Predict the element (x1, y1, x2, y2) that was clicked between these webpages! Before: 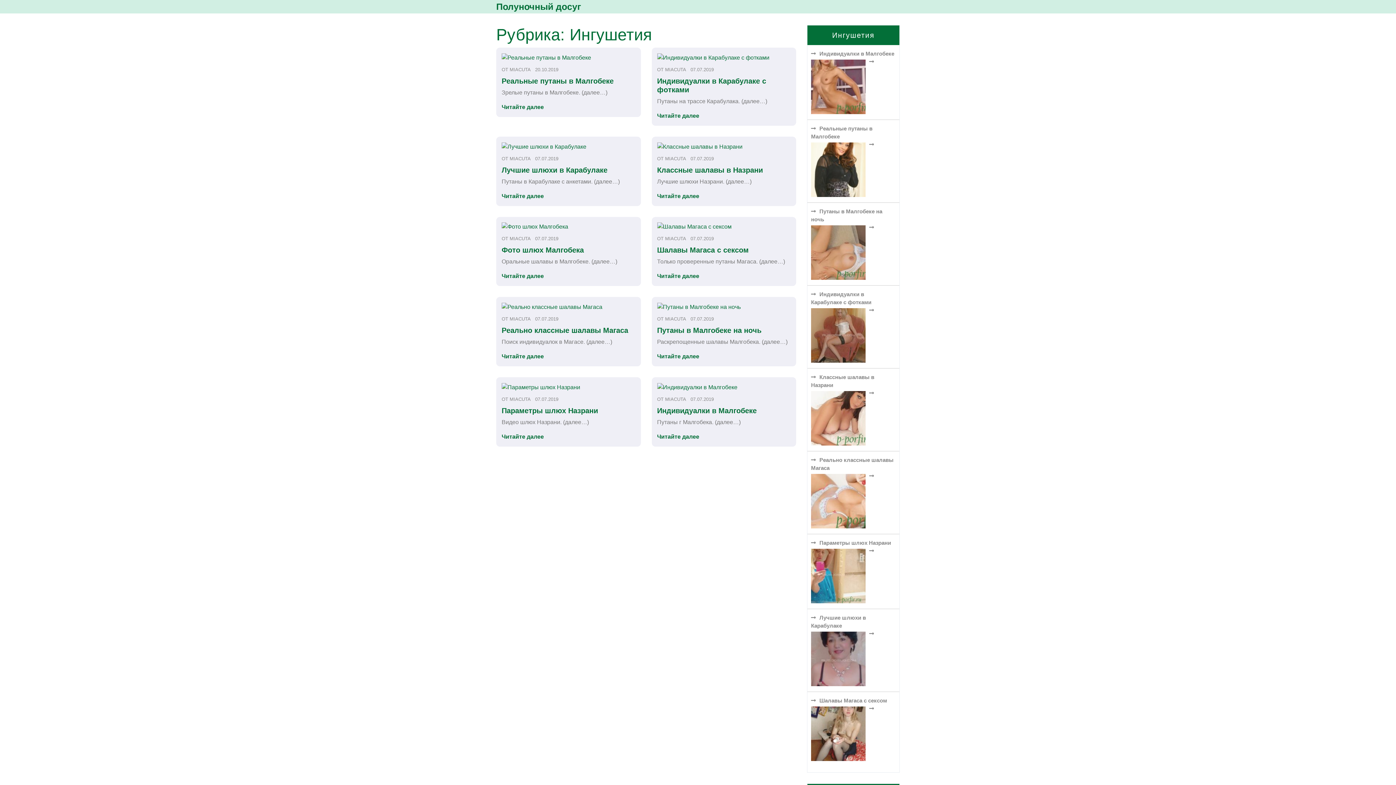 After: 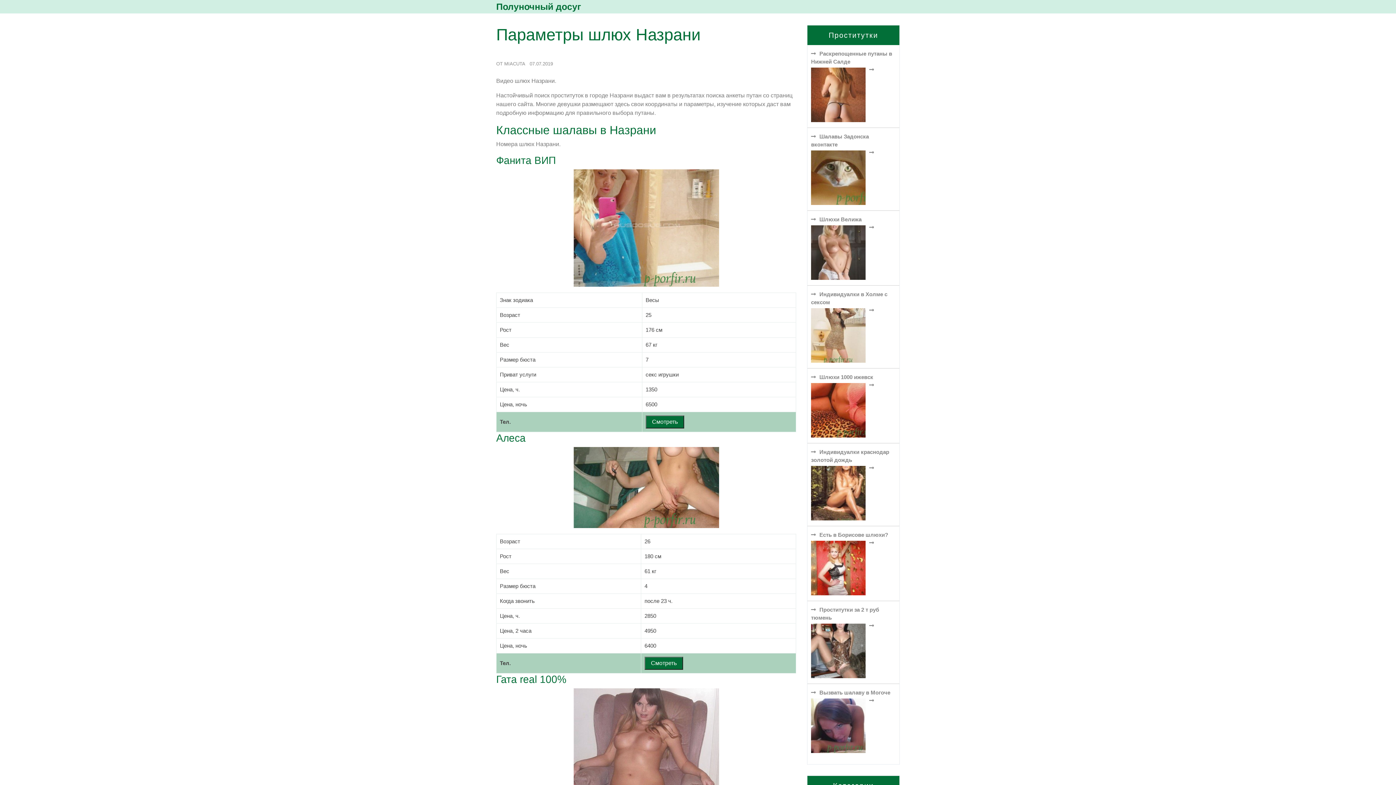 Action: bbox: (501, 384, 580, 390)